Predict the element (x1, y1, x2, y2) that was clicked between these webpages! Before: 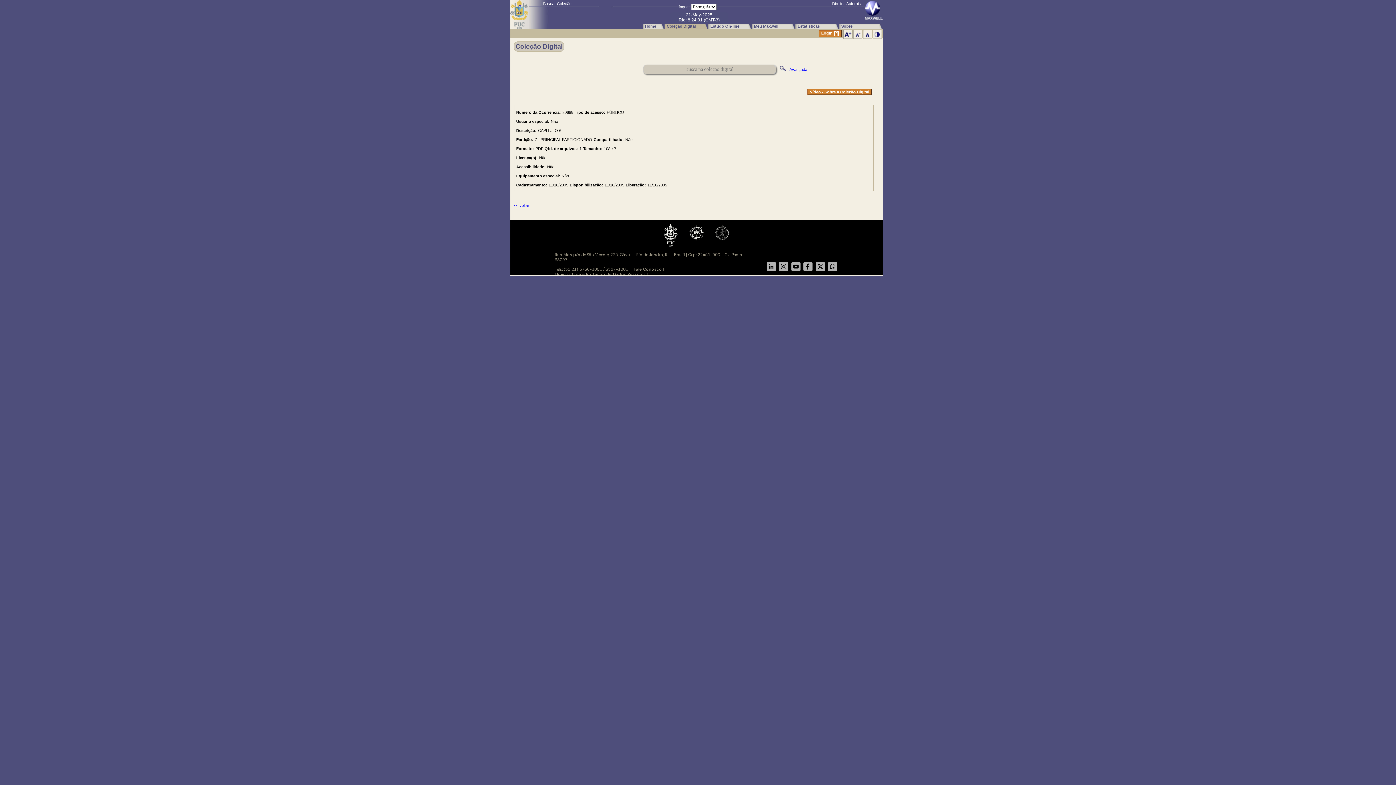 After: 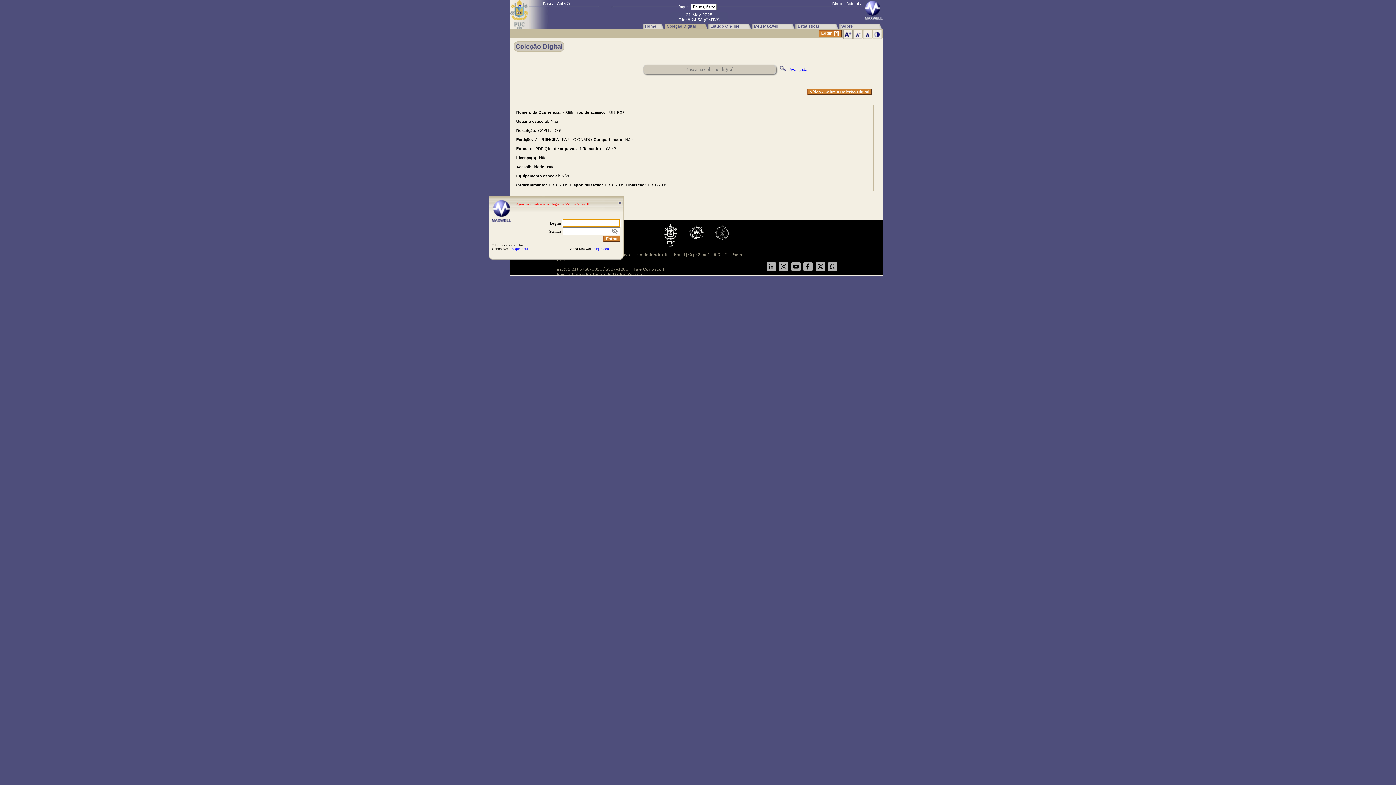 Action: bbox: (752, 22, 795, 28) label: Meu Maxwell